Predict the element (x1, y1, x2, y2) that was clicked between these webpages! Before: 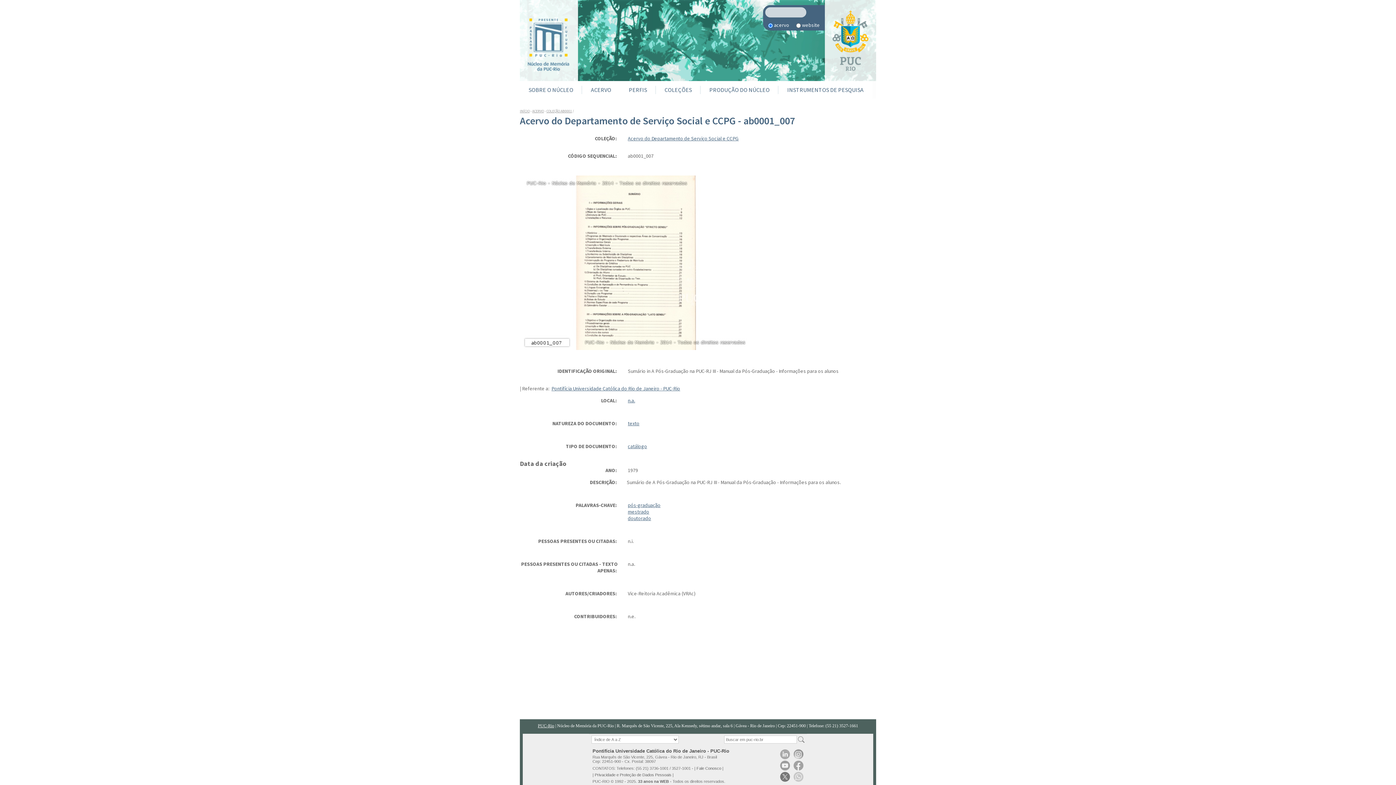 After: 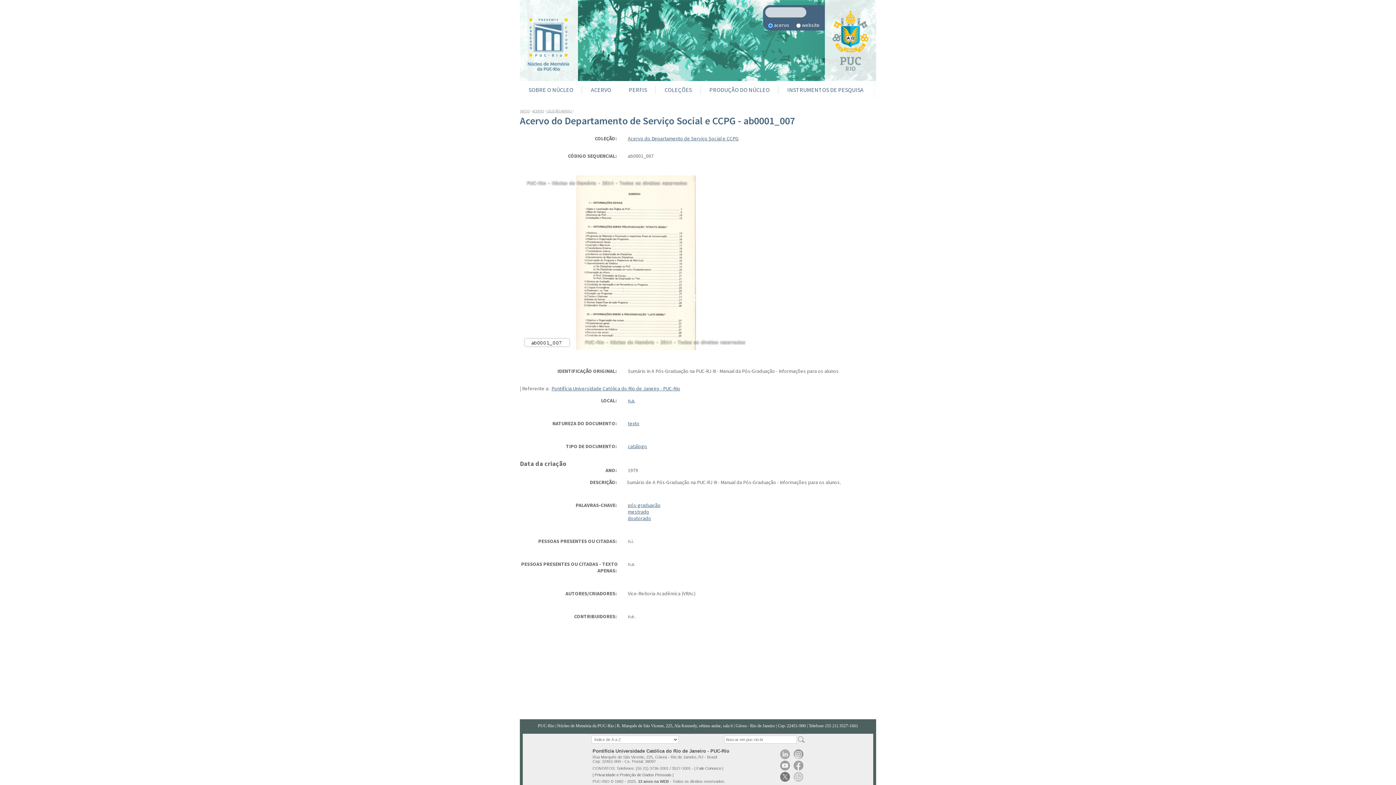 Action: label: PUC-Rio bbox: (538, 723, 554, 728)